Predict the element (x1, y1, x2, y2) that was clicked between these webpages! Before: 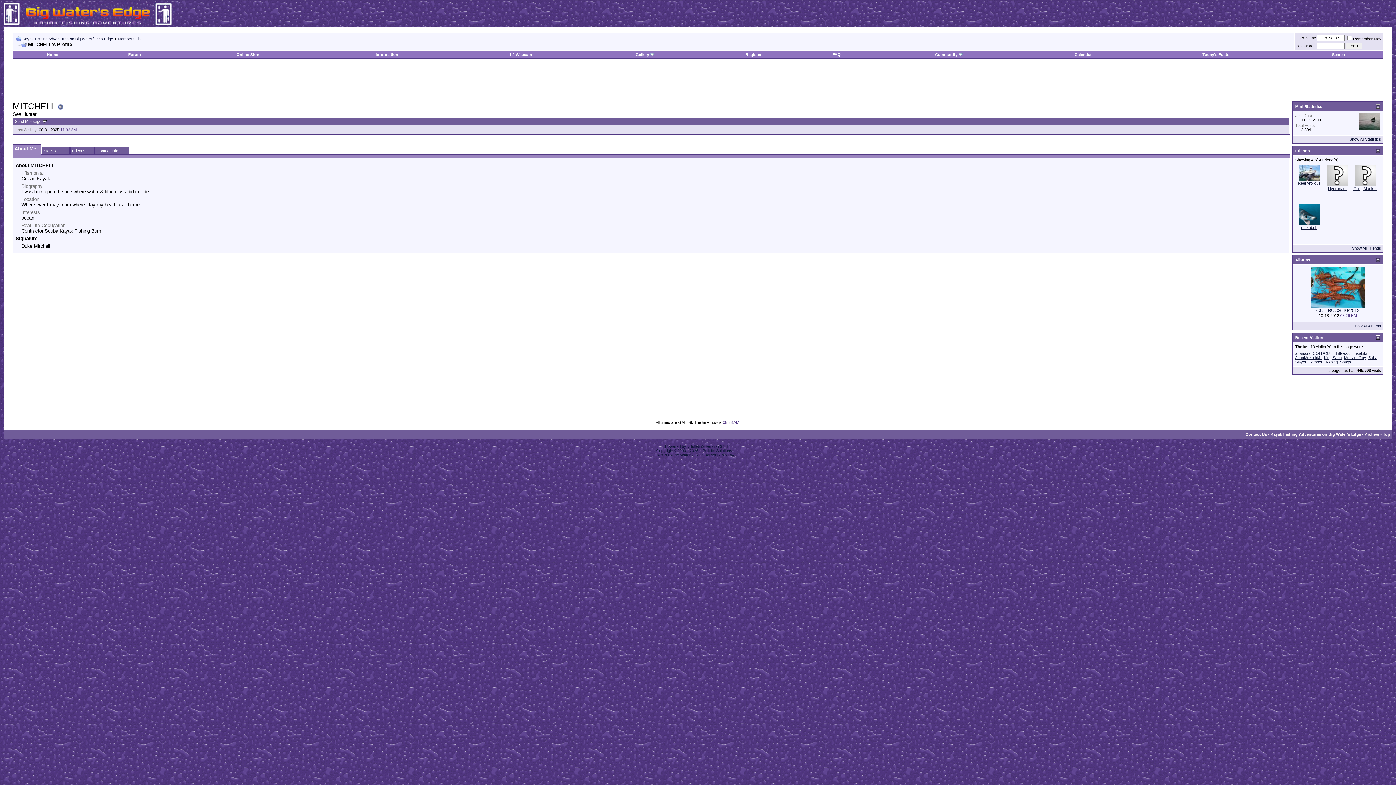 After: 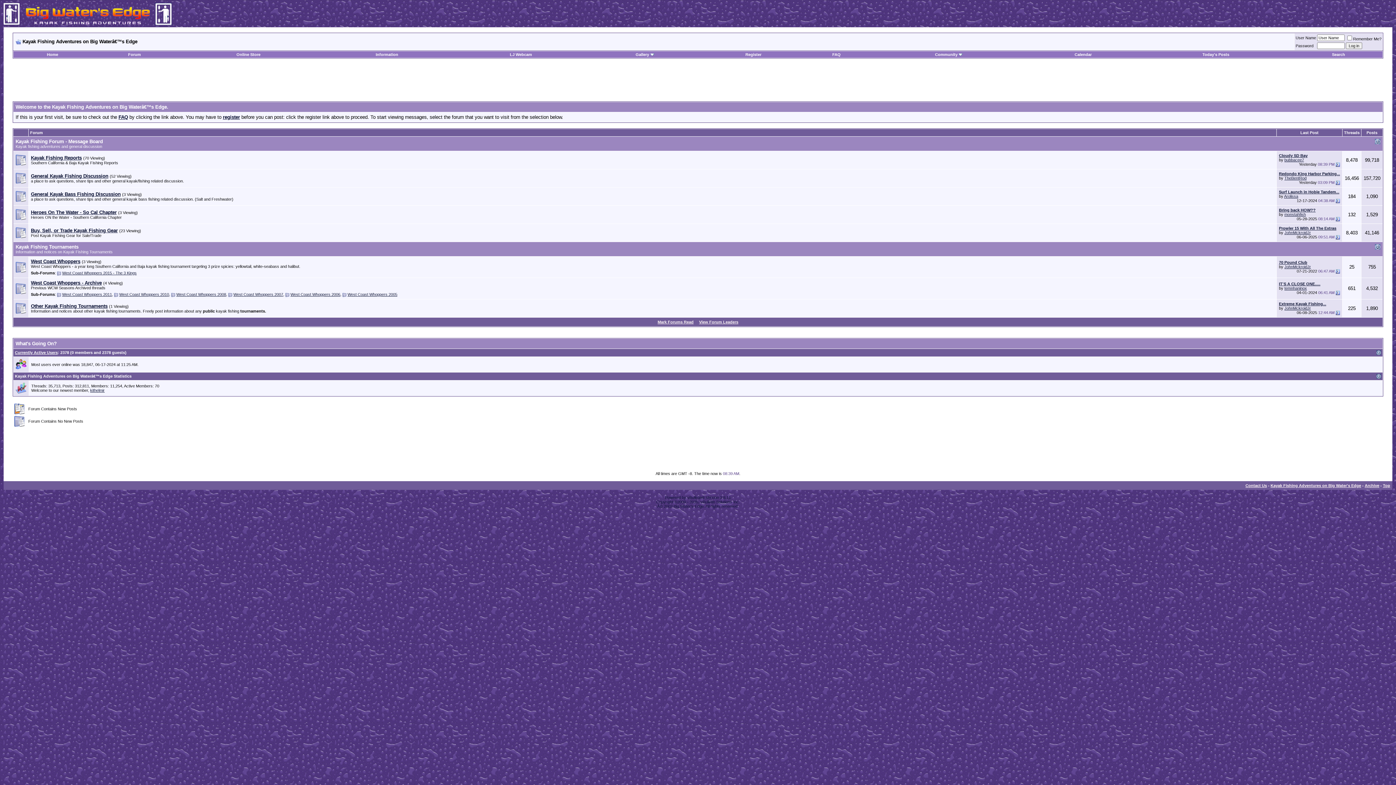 Action: label: Home bbox: (46, 52, 58, 56)